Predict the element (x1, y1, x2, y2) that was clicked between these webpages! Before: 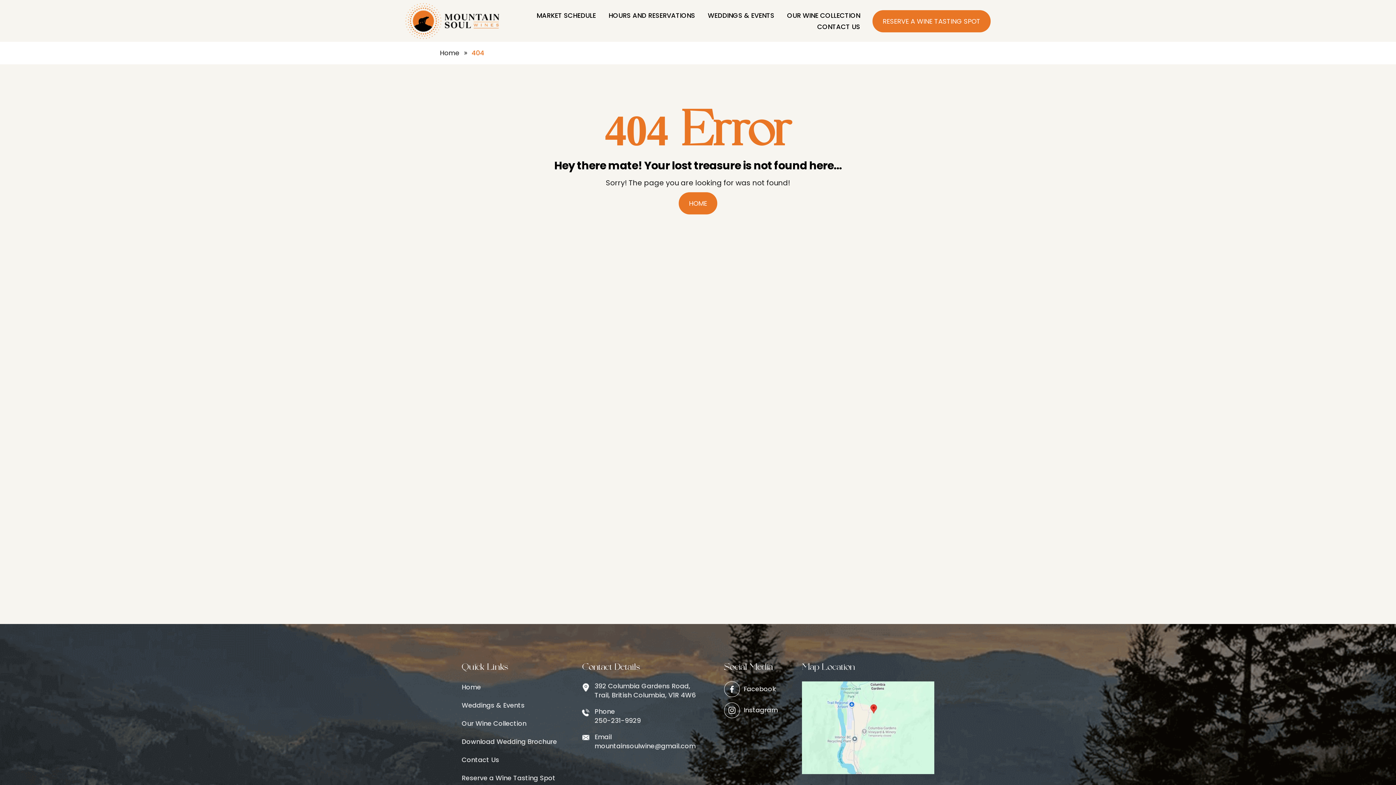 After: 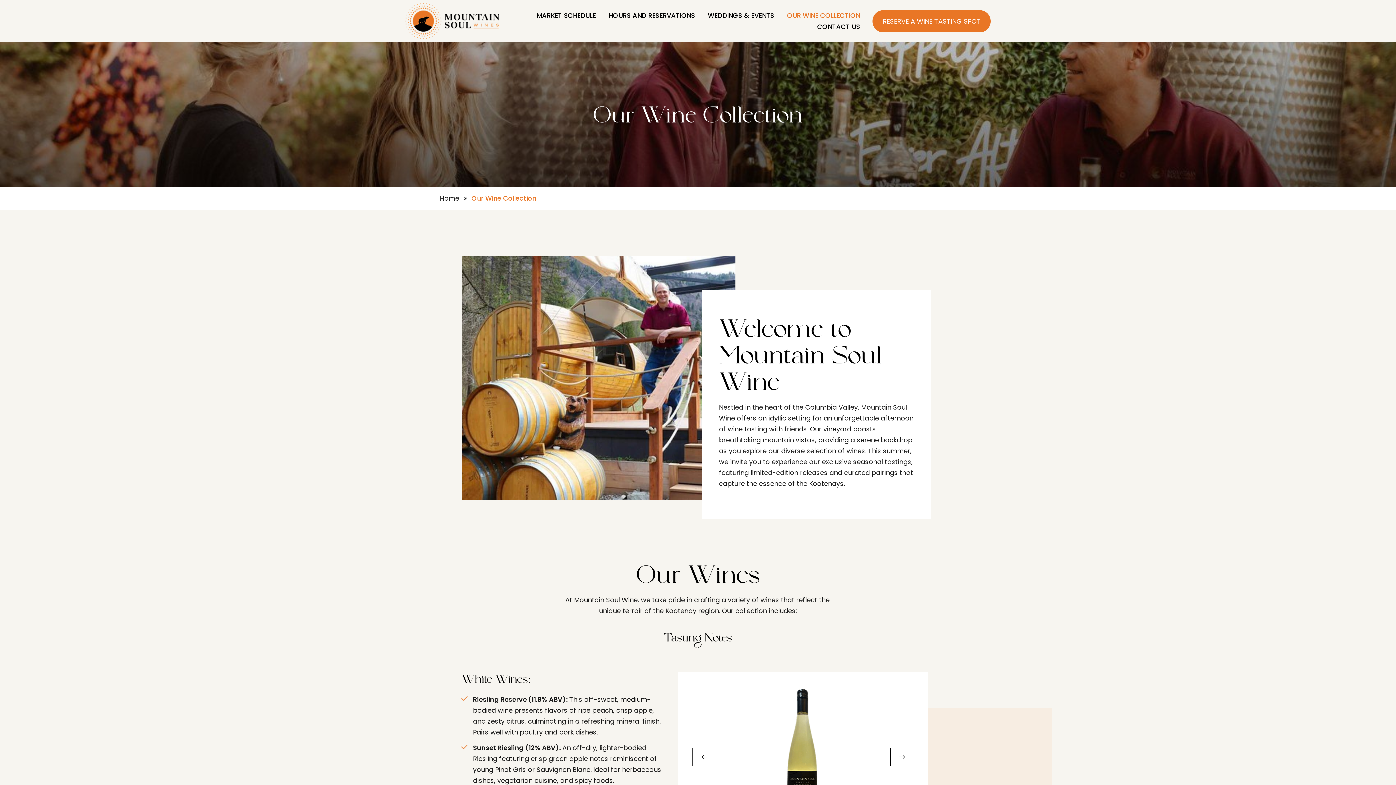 Action: bbox: (872, 10, 990, 32) label: RESERVE A WINE TASTING SPOT